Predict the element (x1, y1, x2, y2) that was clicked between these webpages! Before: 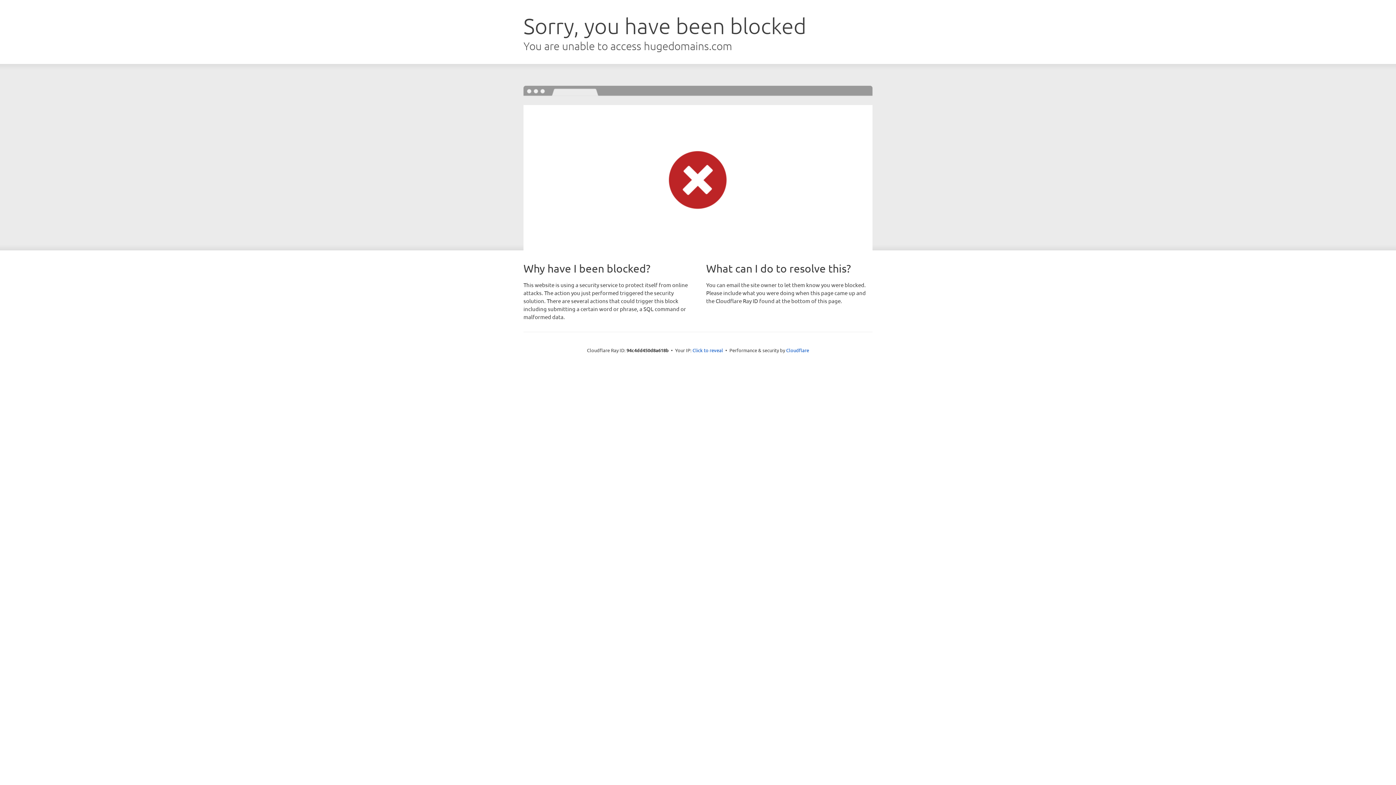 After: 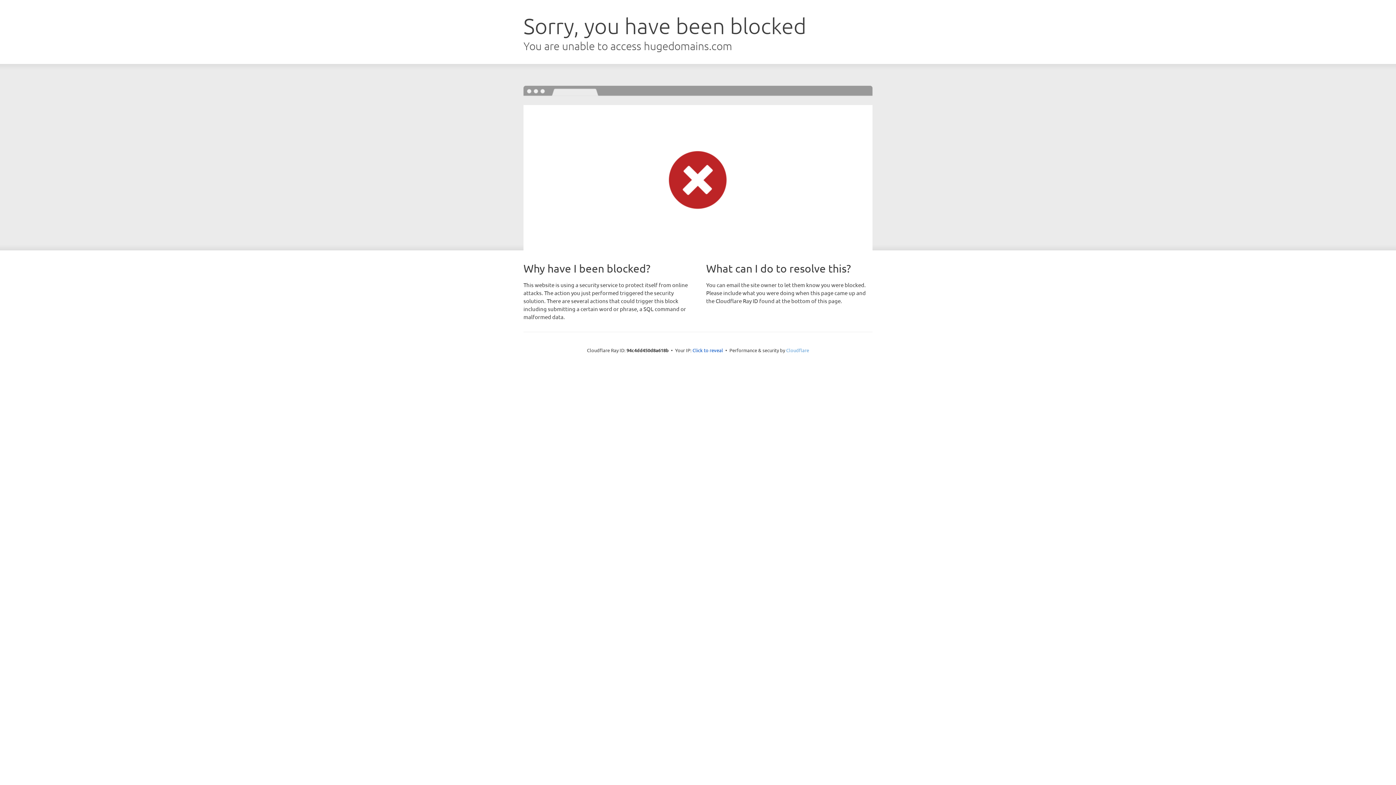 Action: label: Cloudflare bbox: (786, 347, 809, 353)